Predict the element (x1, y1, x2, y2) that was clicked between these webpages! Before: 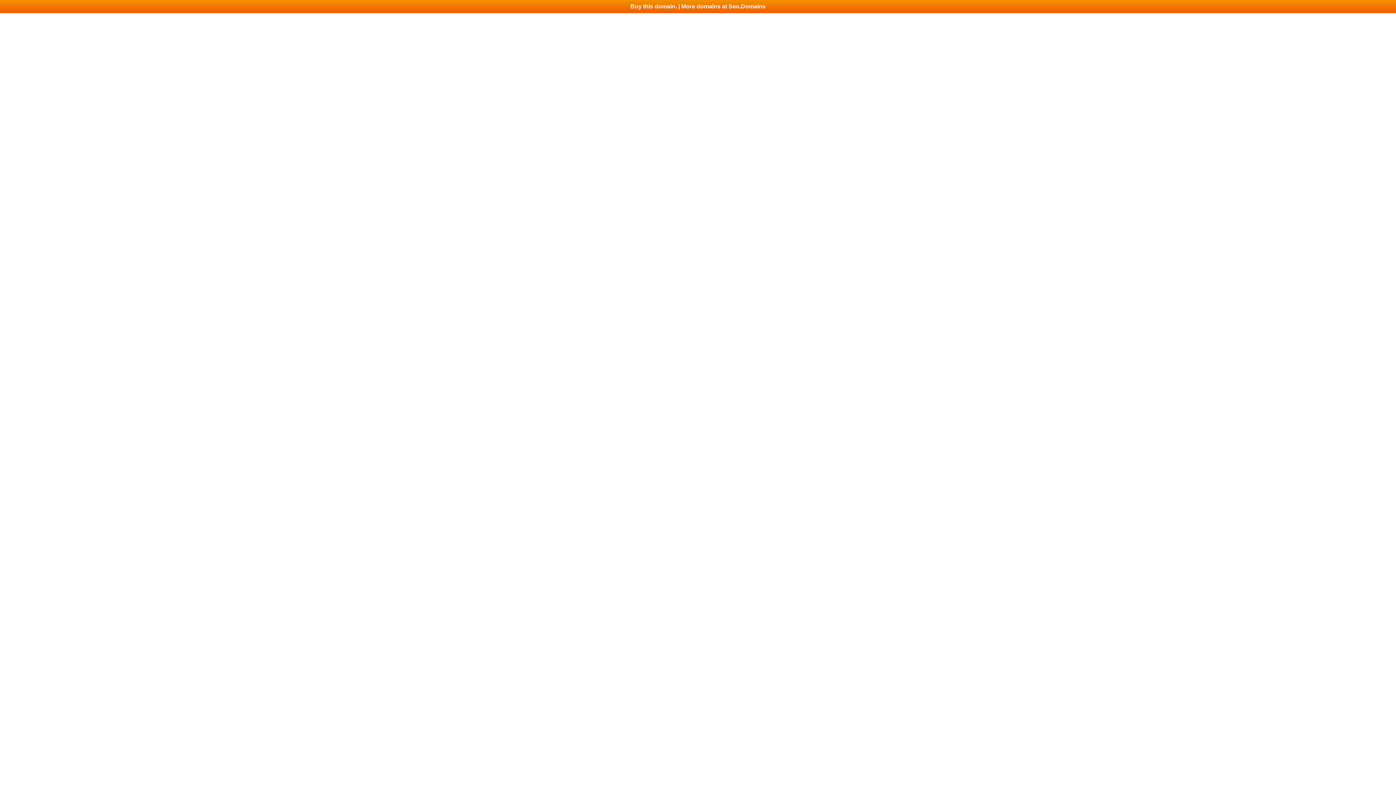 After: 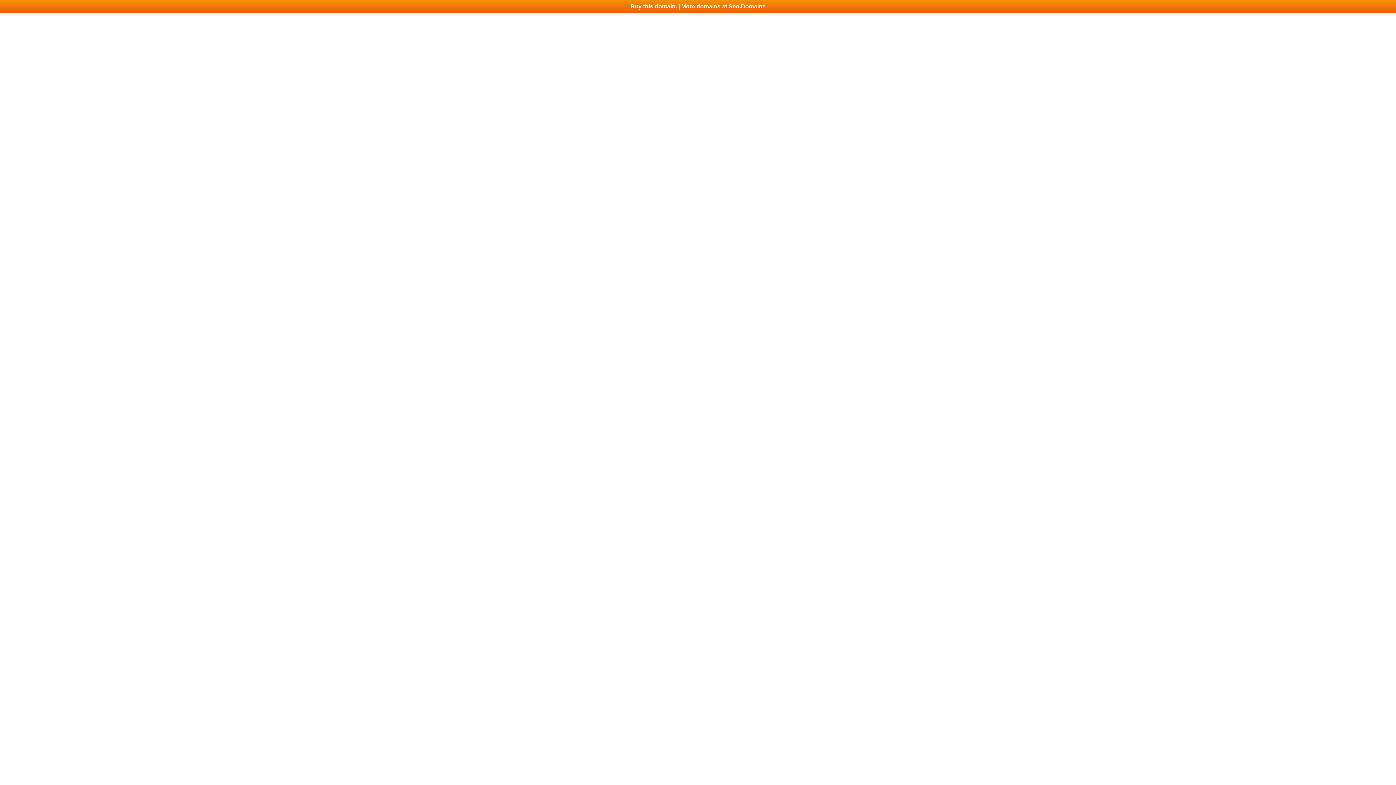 Action: bbox: (0, 0, 1396, 13) label: Buy this domain. | More domains at Seo.Domains